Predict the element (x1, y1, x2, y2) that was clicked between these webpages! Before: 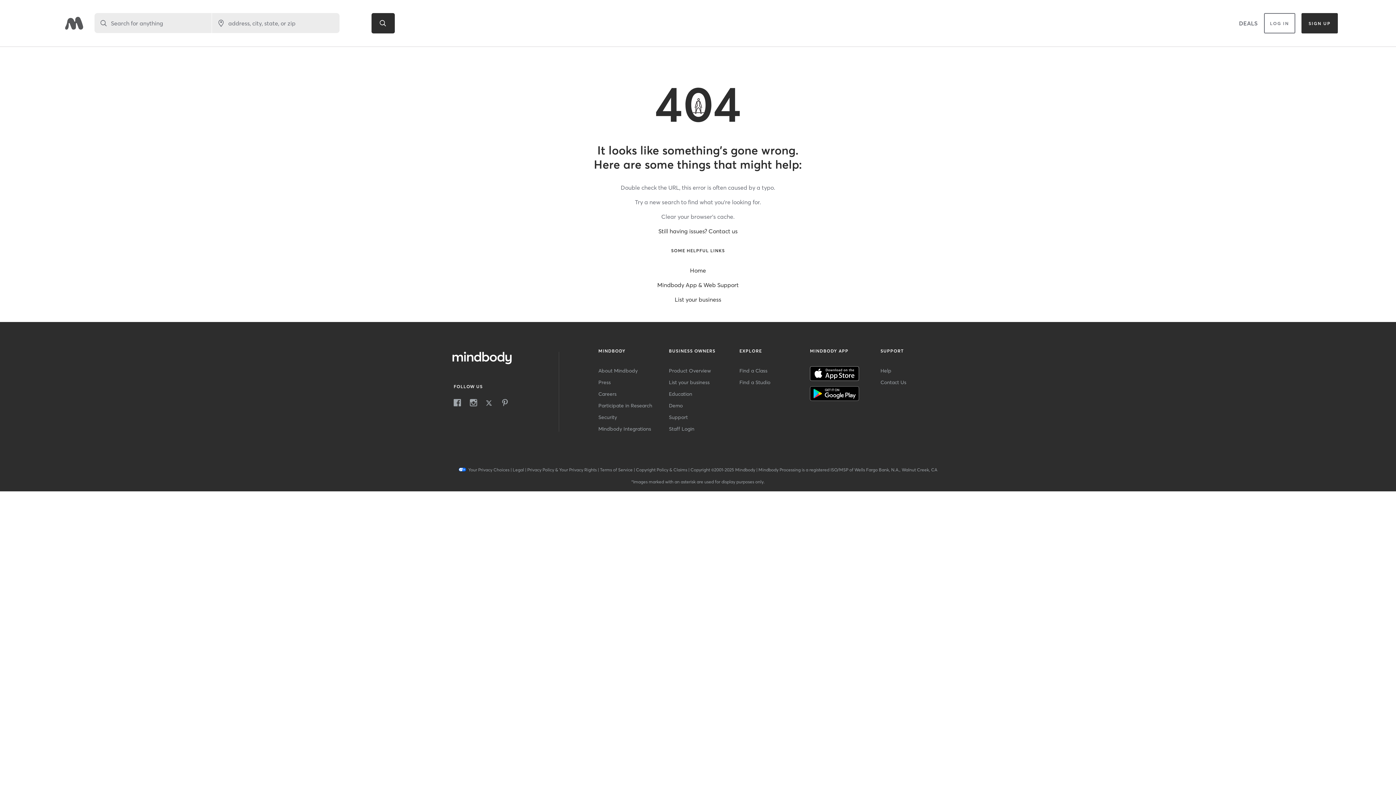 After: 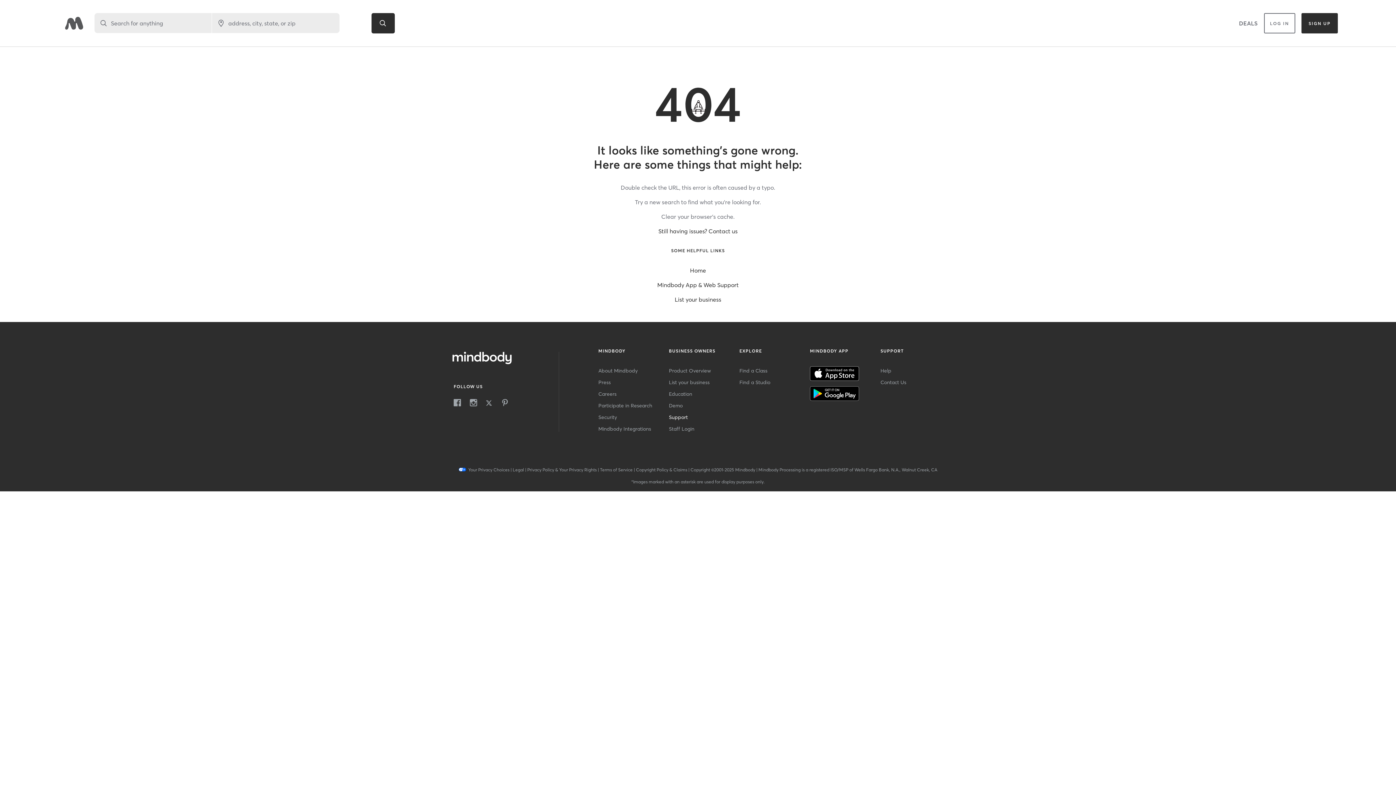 Action: bbox: (669, 414, 688, 420) label: Support